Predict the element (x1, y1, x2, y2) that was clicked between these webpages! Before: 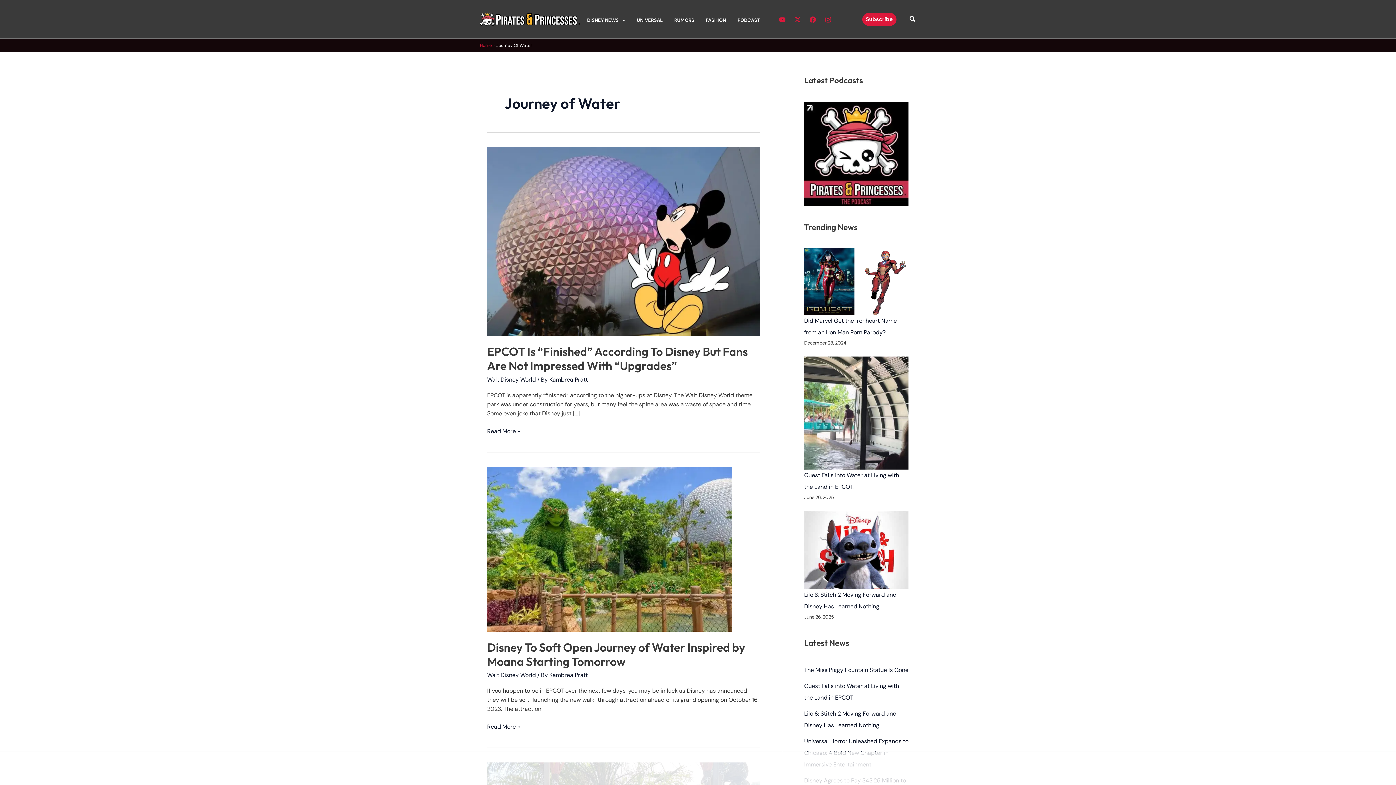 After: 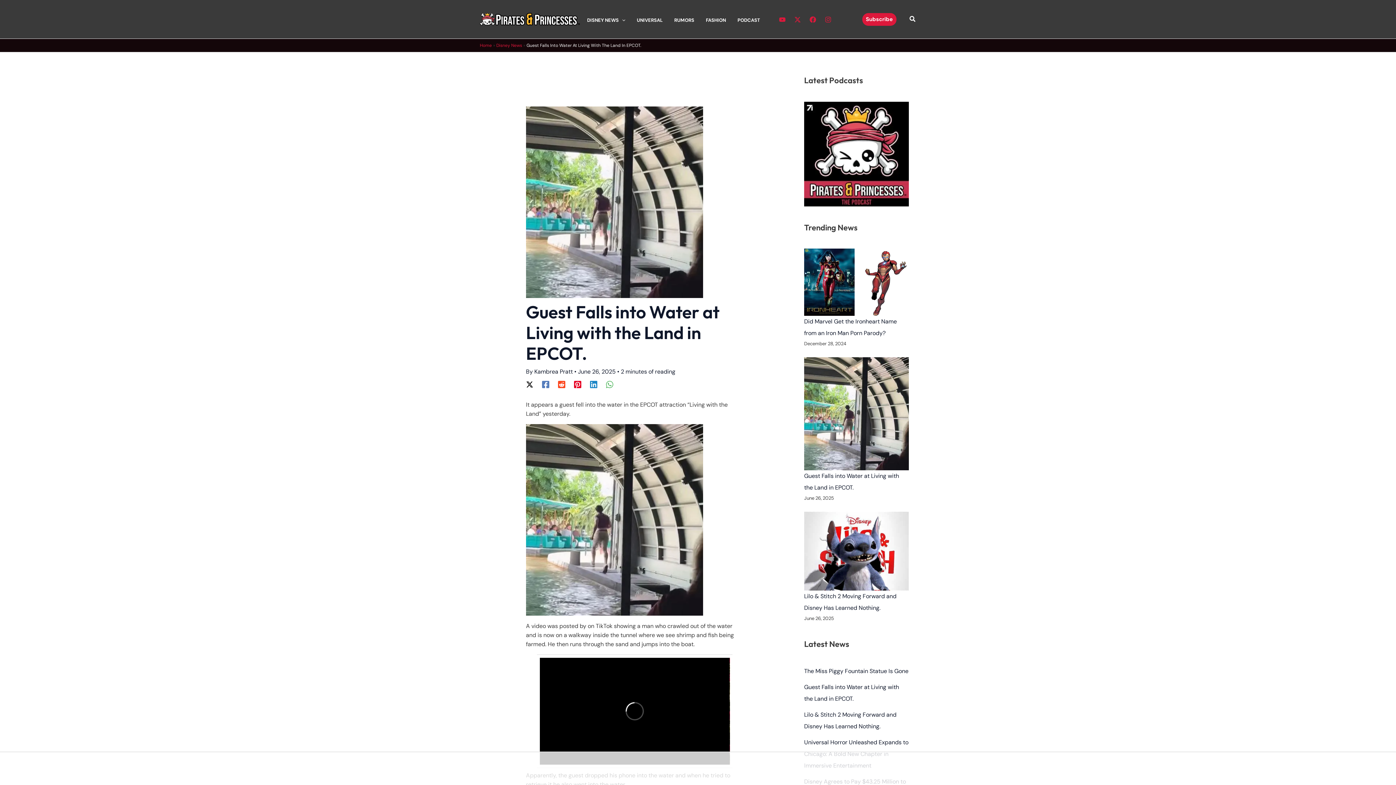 Action: bbox: (804, 408, 908, 416)